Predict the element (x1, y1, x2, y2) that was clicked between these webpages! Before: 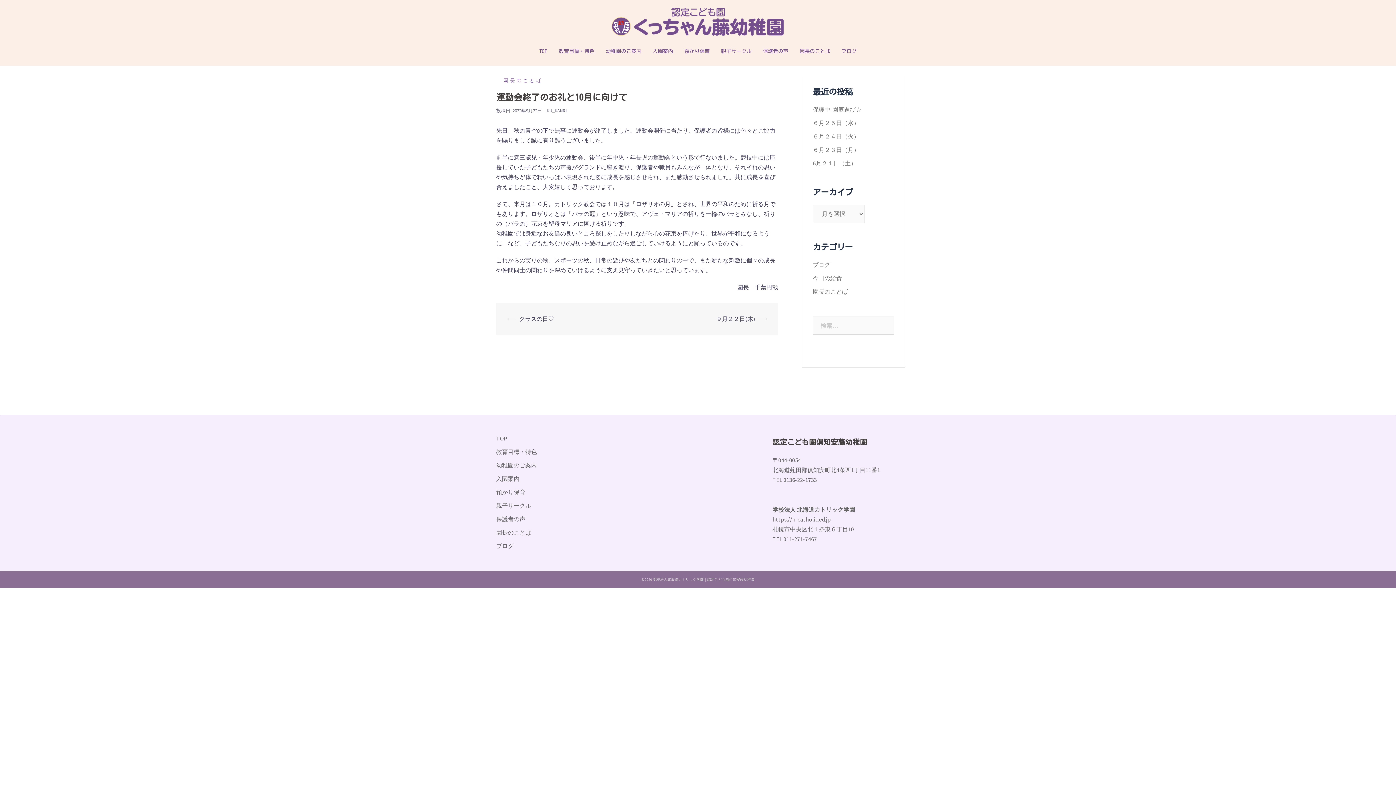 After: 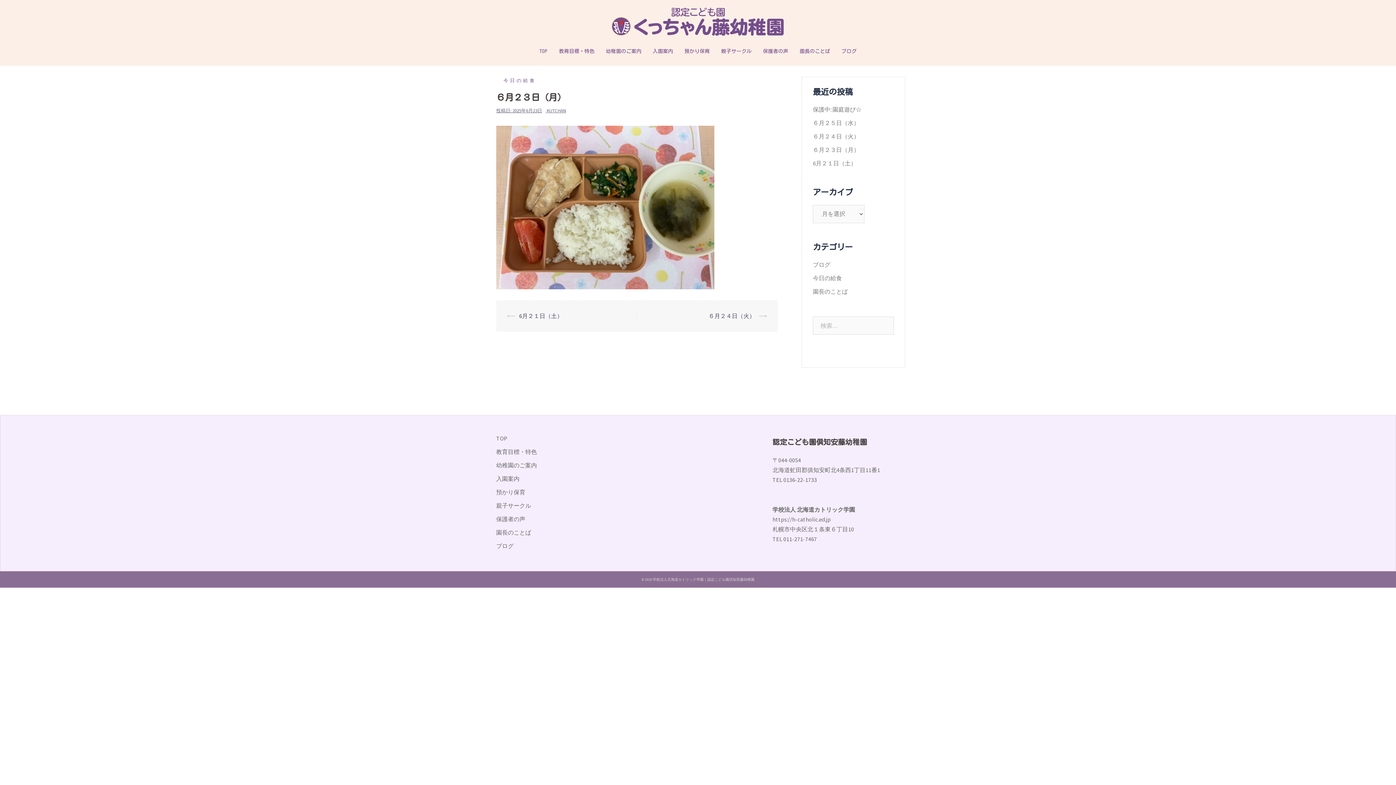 Action: label: ６月２３日（月） bbox: (813, 146, 859, 153)